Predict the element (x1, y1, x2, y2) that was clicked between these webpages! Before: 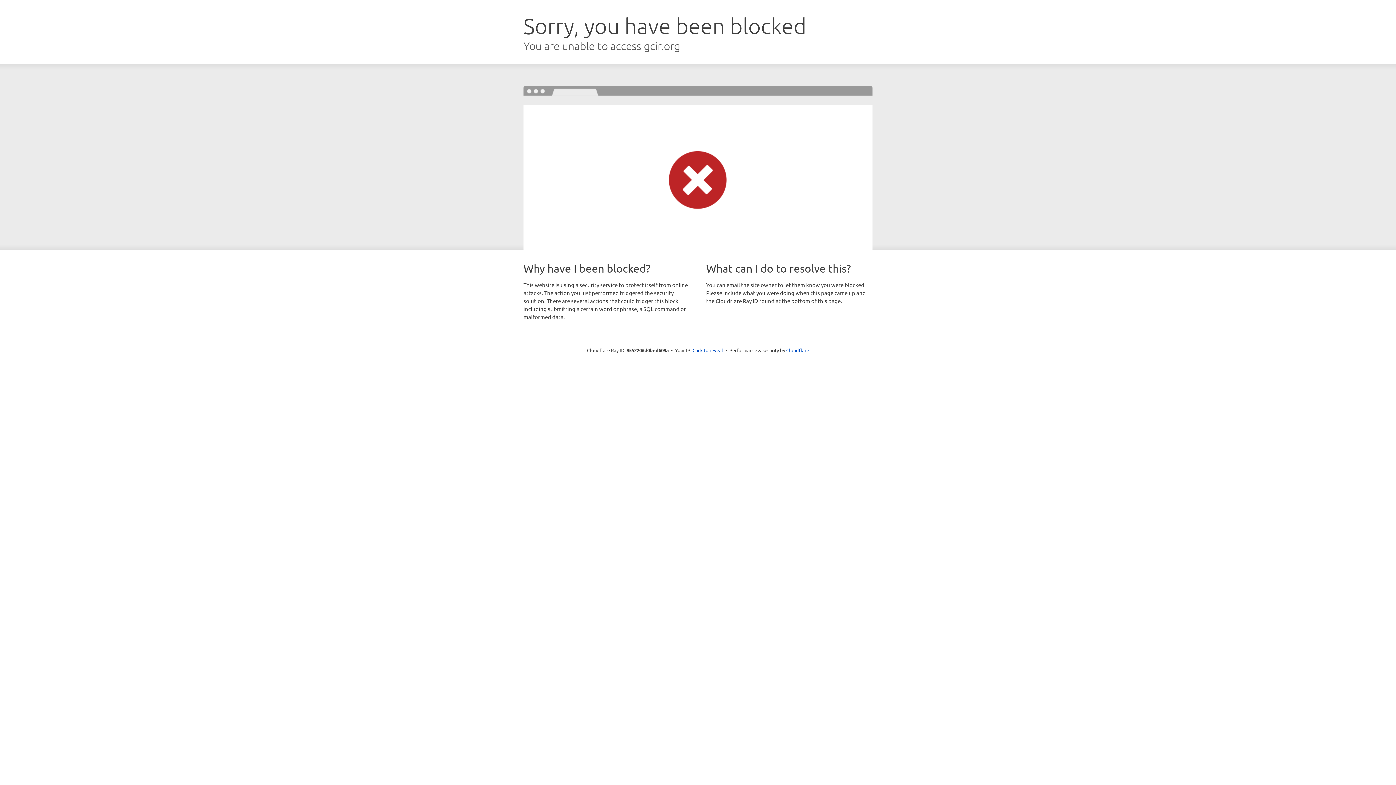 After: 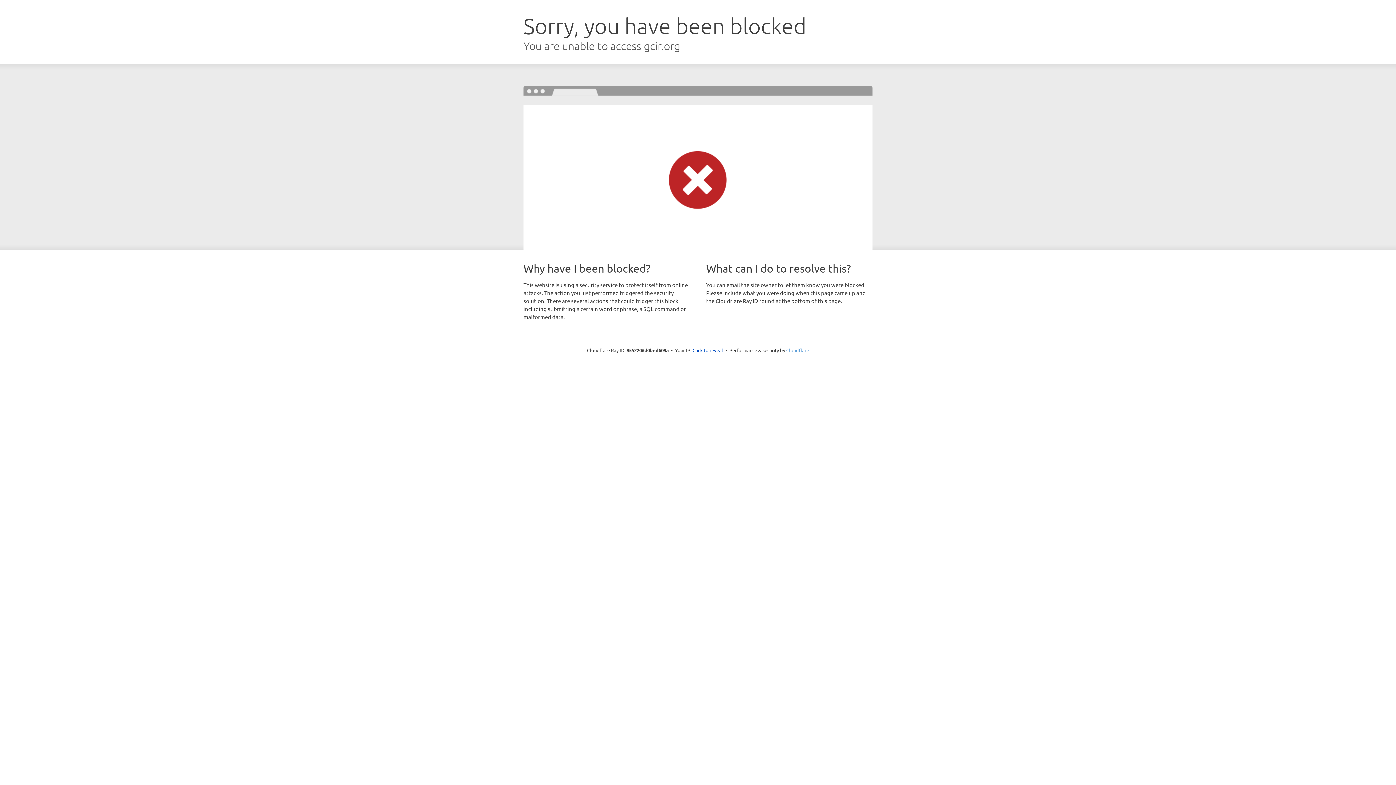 Action: bbox: (786, 347, 809, 353) label: Cloudflare